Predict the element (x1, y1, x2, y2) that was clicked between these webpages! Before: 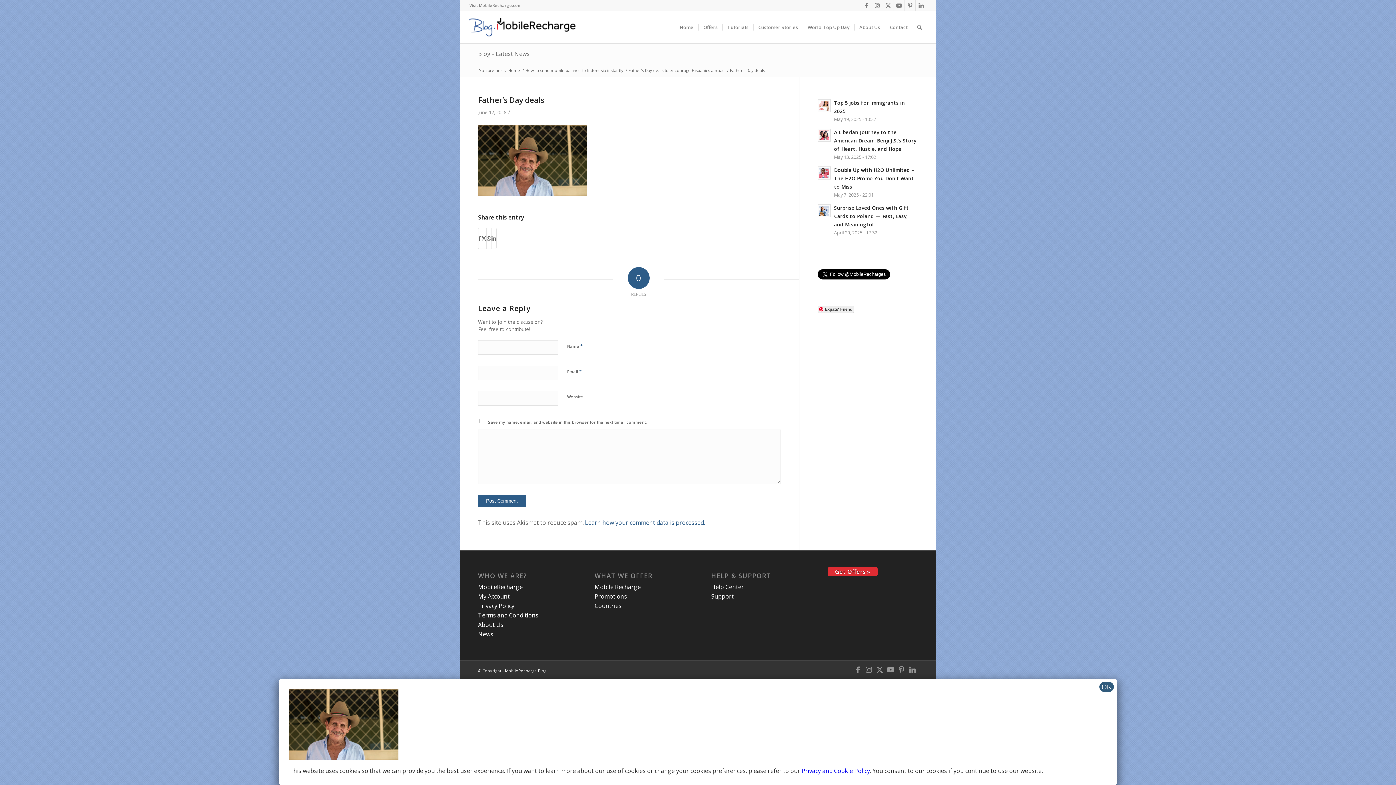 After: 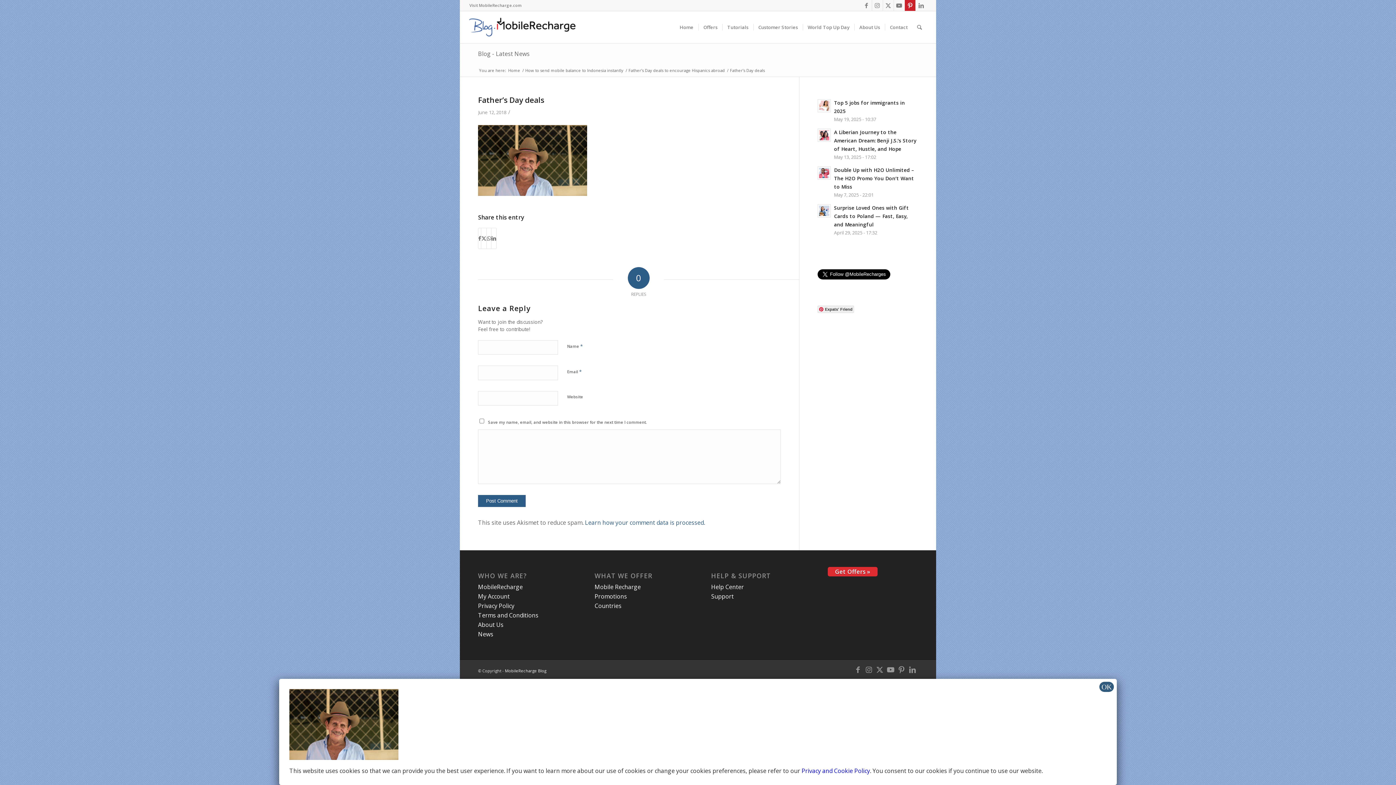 Action: label: Link to Pinterest bbox: (905, 0, 915, 10)